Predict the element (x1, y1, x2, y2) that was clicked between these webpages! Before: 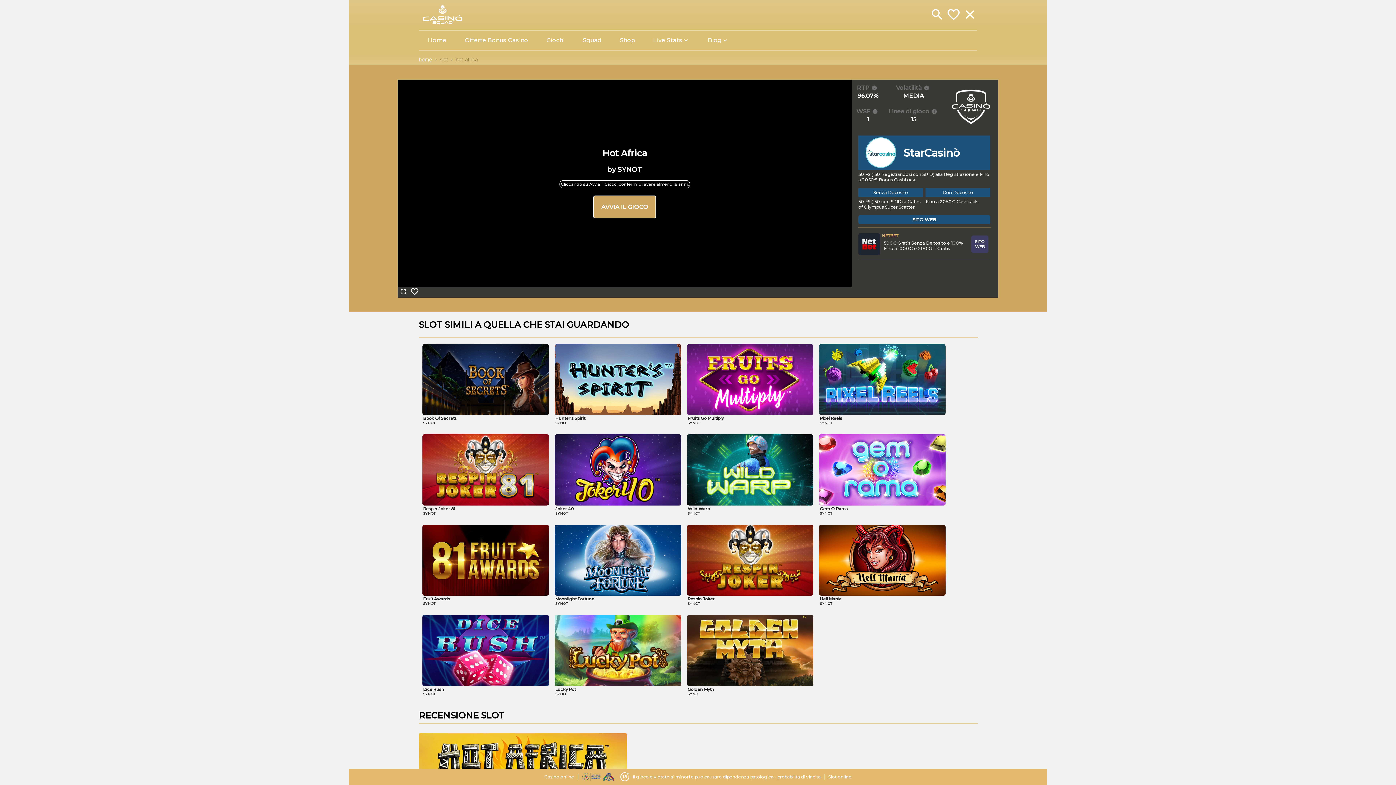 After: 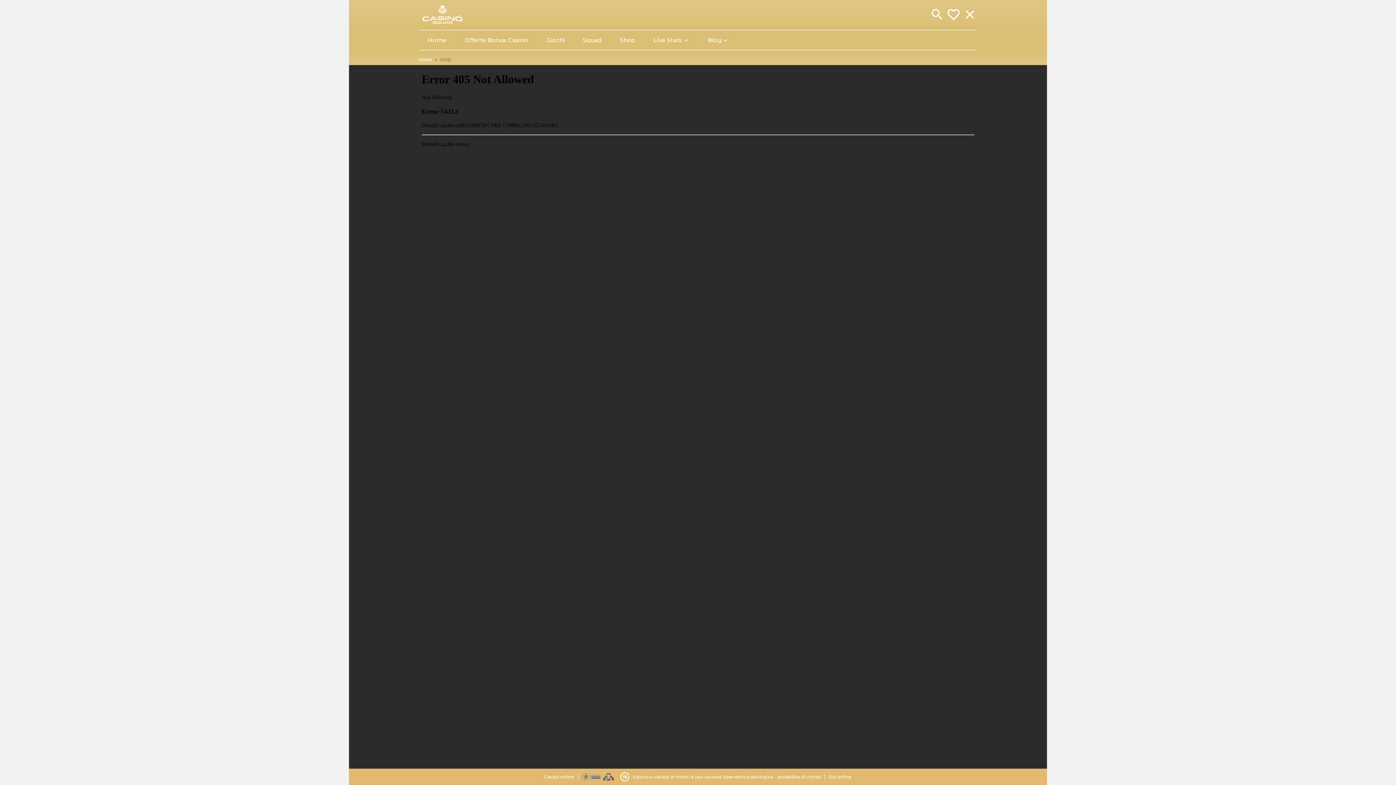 Action: label: Shop bbox: (610, 32, 644, 47)